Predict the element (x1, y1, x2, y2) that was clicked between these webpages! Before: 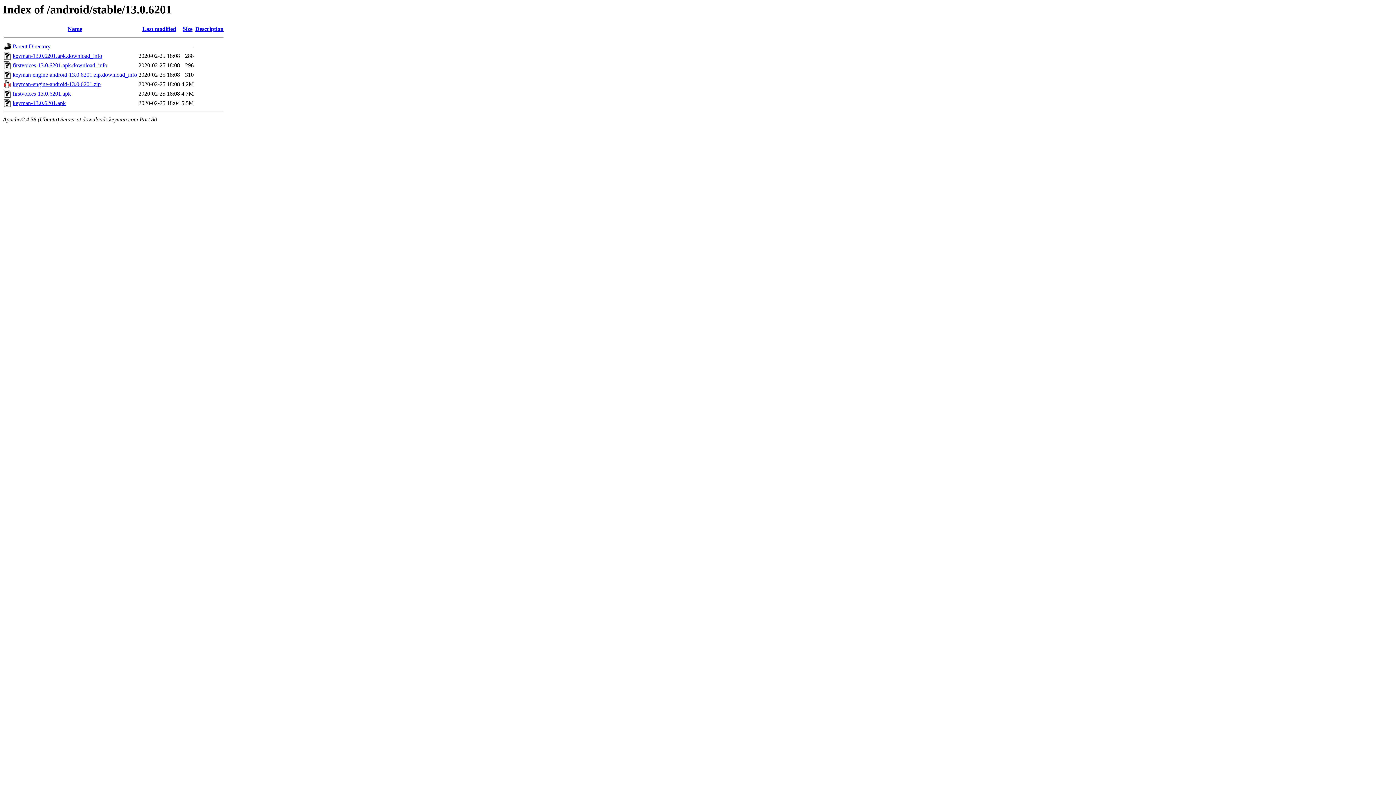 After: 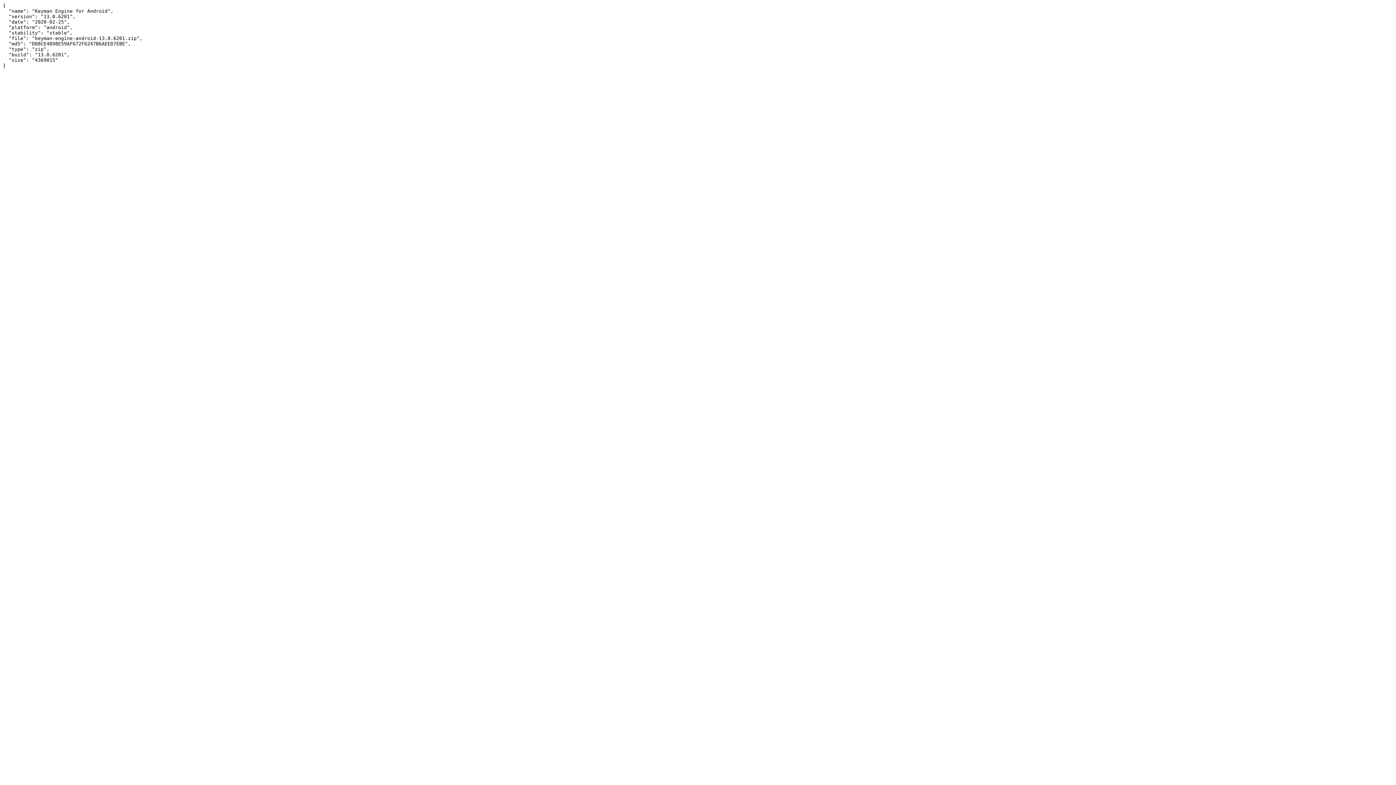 Action: label: keyman-engine-android-13.0.6201.zip.download_info bbox: (12, 71, 137, 77)